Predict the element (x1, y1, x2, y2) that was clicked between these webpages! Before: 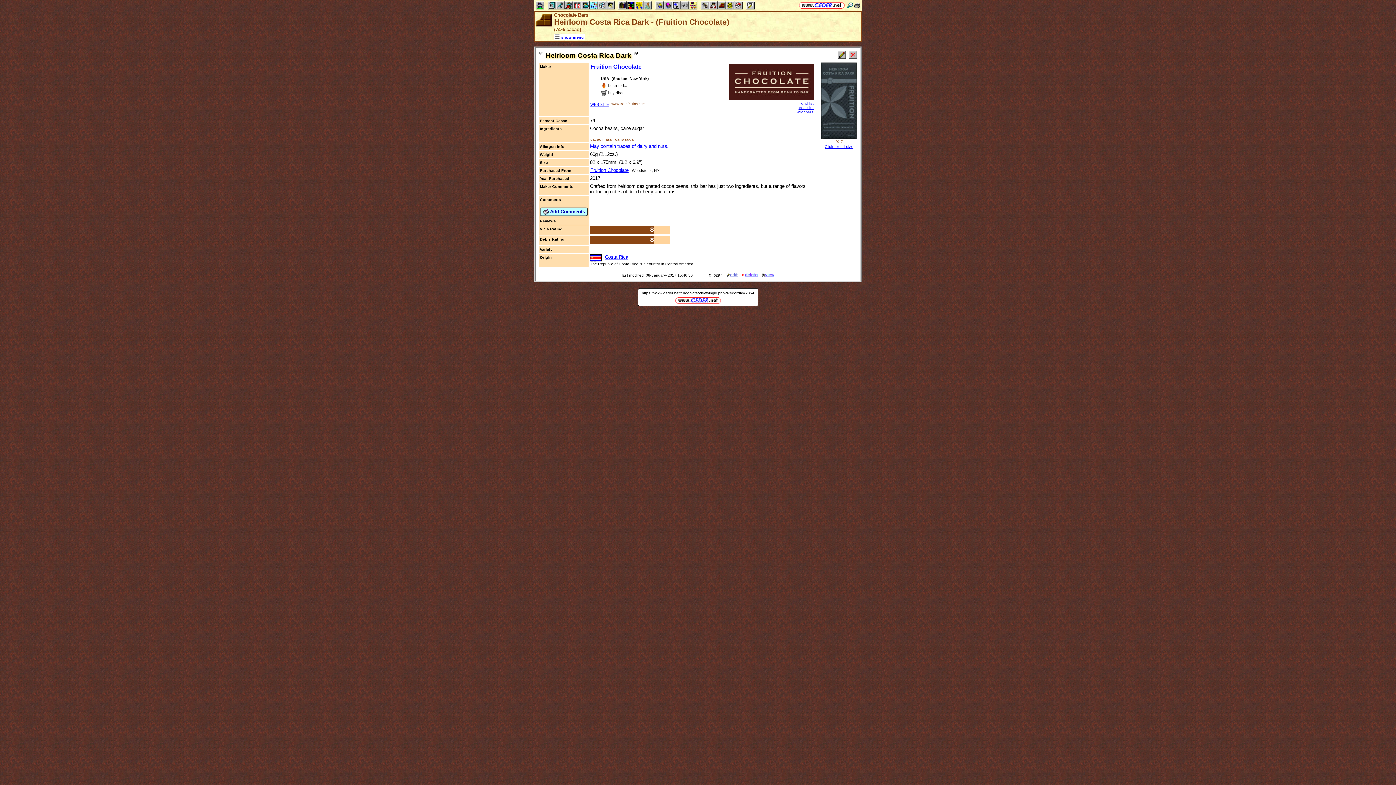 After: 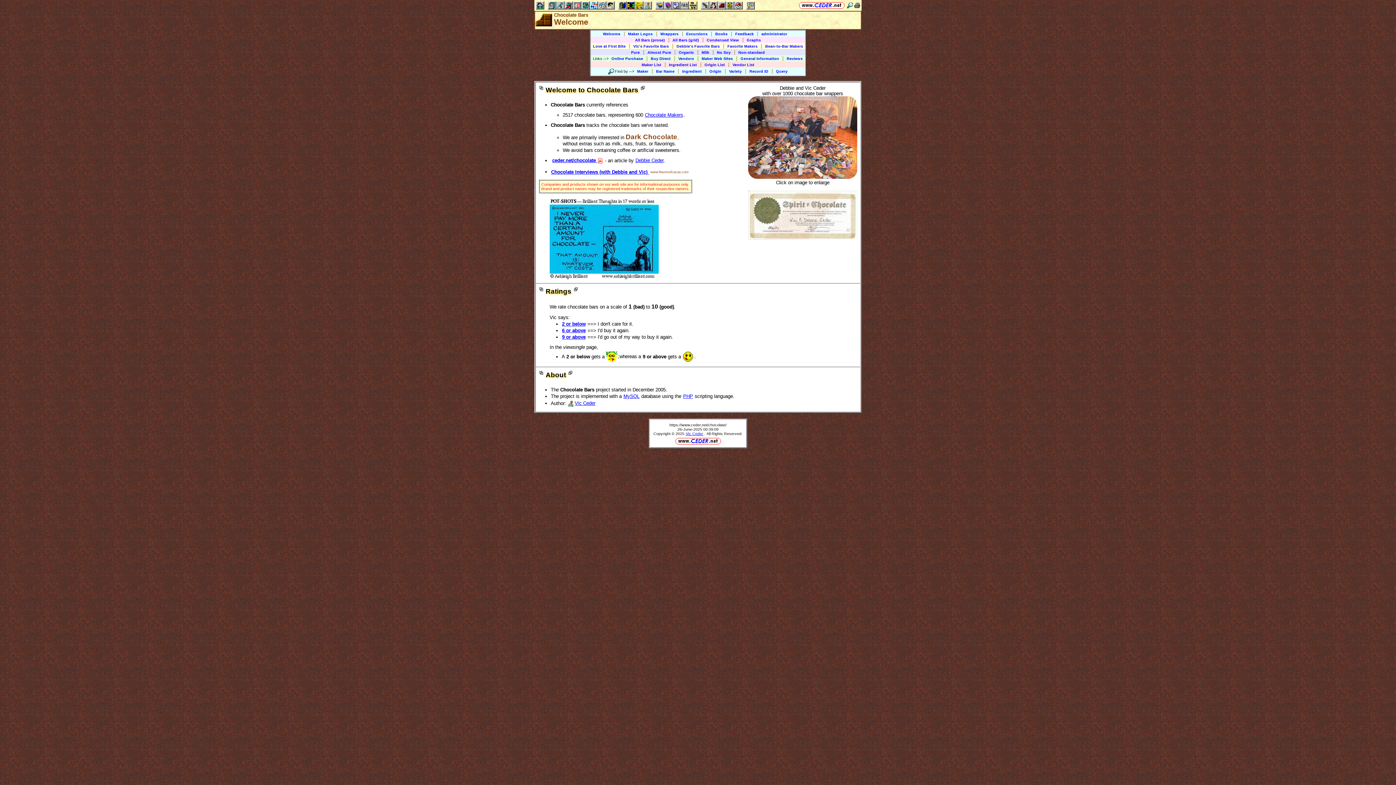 Action: bbox: (535, 17, 552, 22)